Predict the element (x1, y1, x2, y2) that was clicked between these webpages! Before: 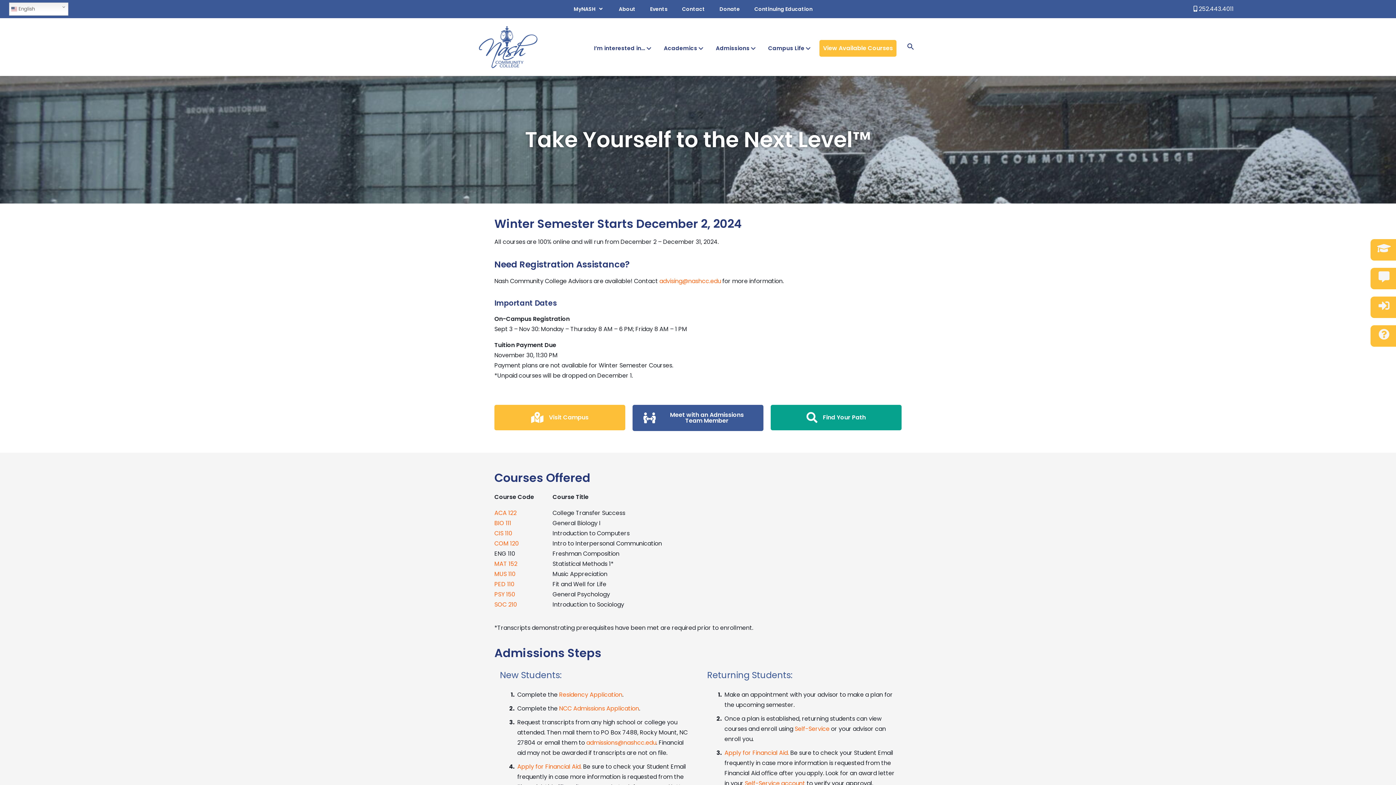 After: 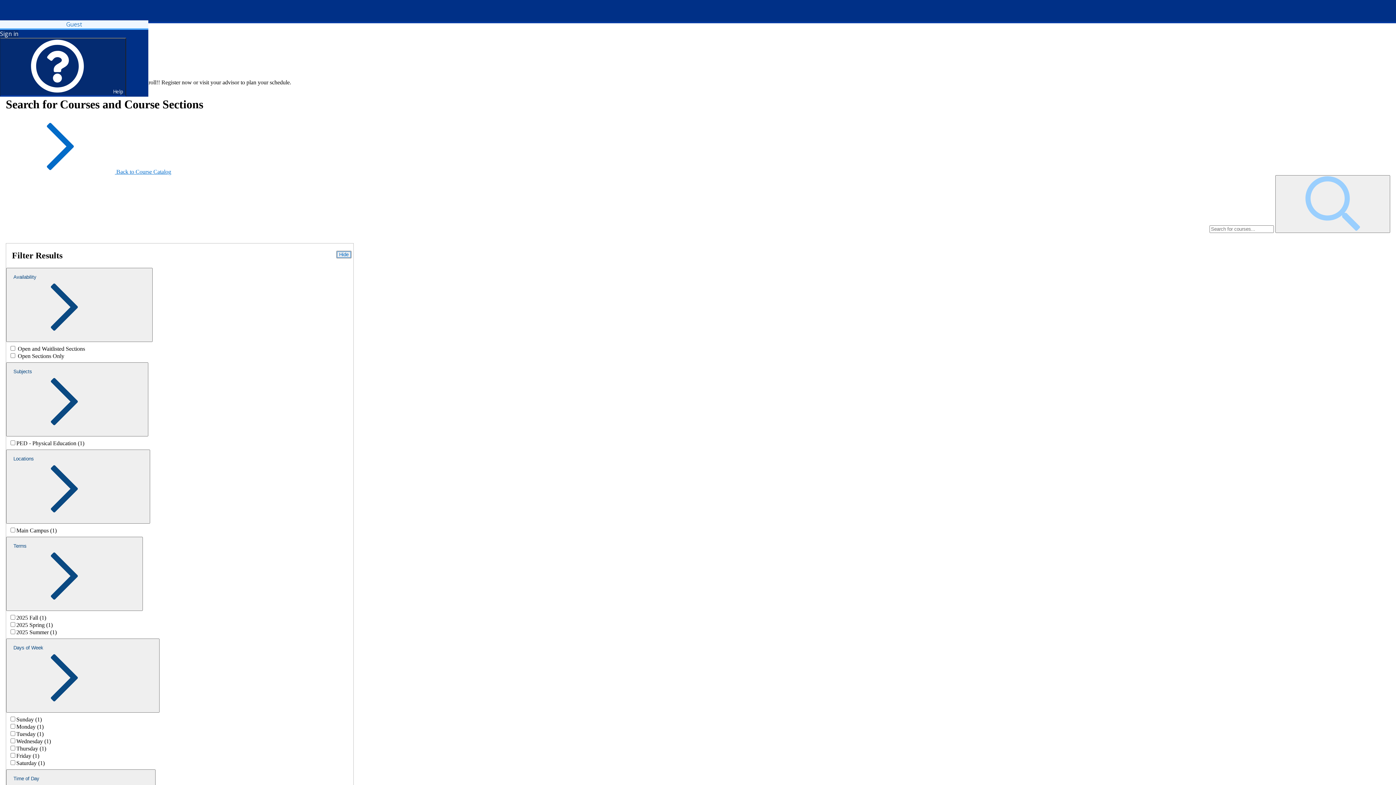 Action: label: PED 110 bbox: (494, 580, 514, 588)